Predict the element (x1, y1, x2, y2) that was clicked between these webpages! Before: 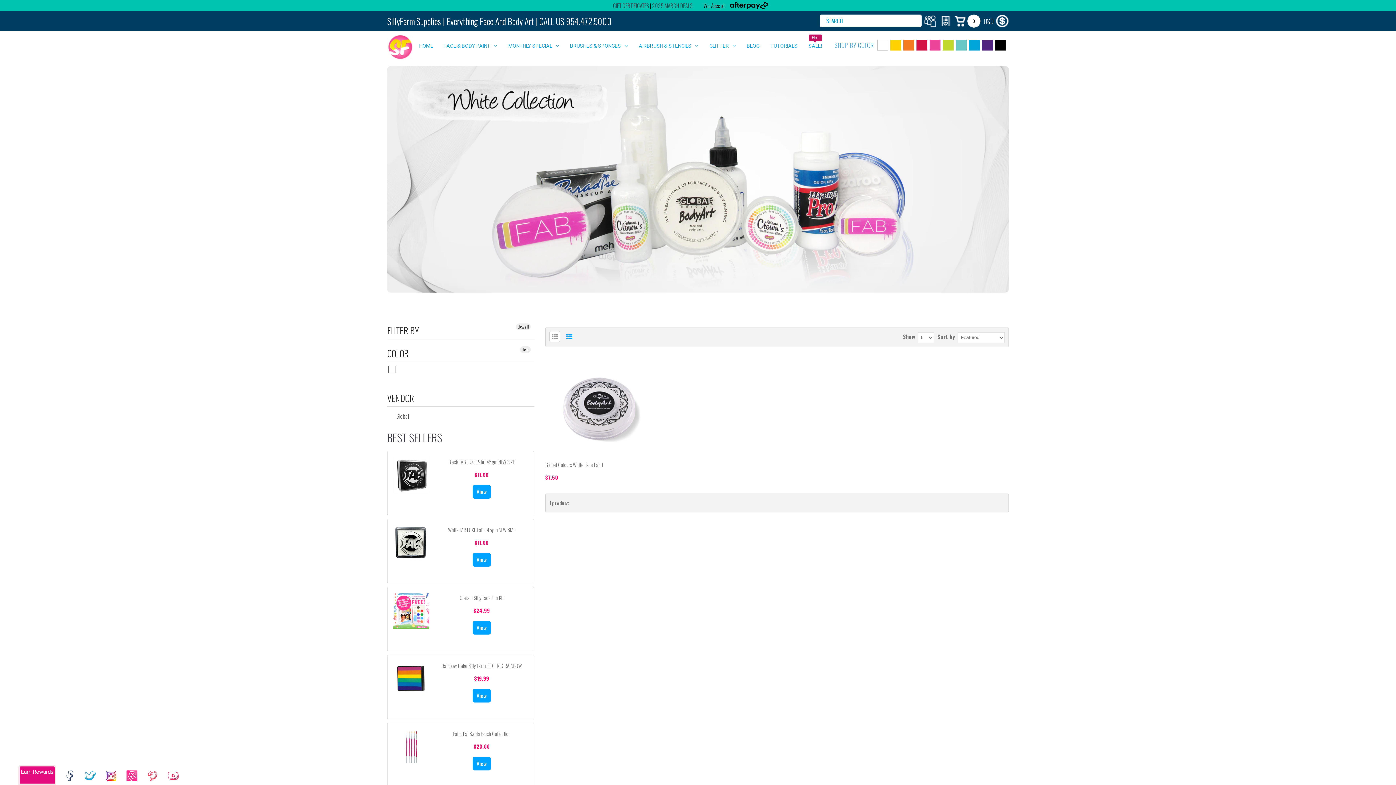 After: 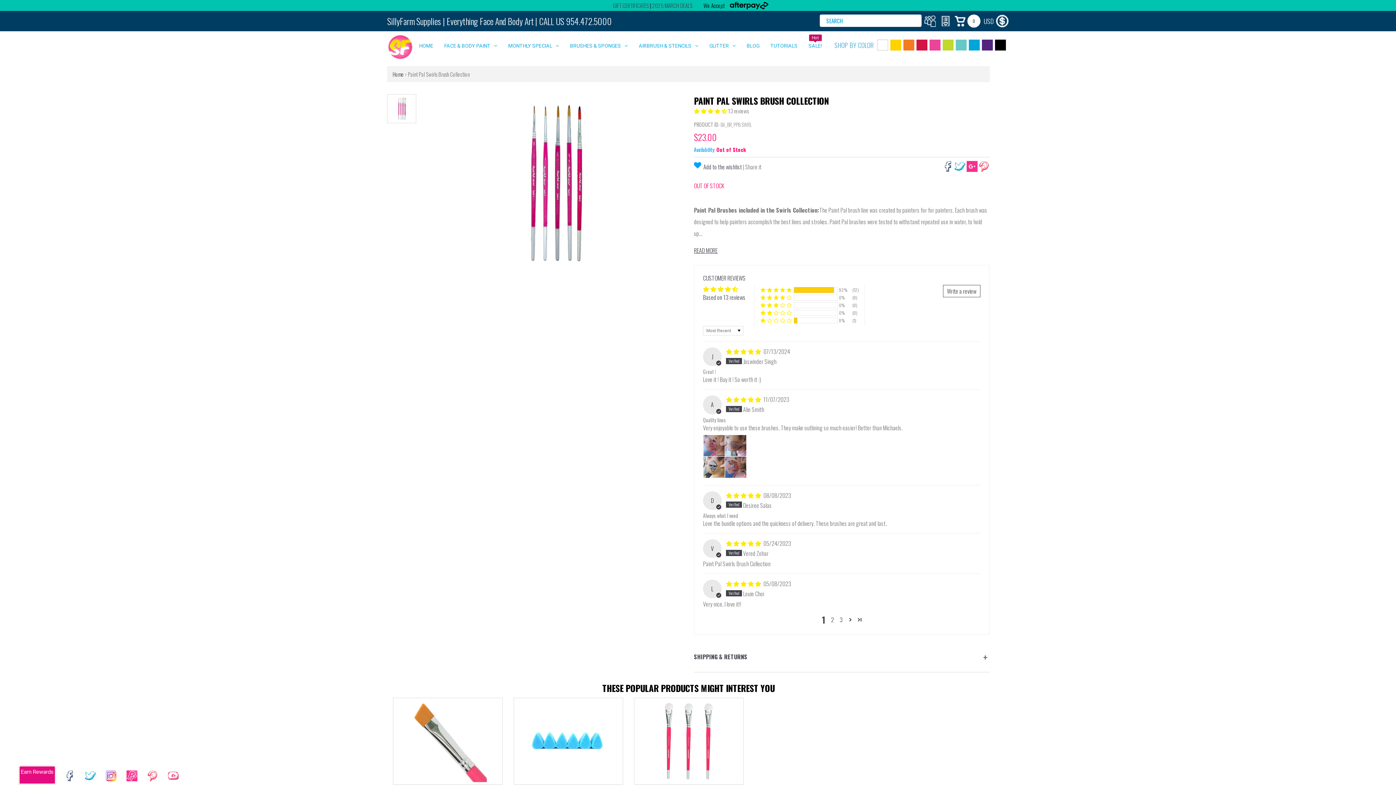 Action: label: View bbox: (472, 757, 490, 771)